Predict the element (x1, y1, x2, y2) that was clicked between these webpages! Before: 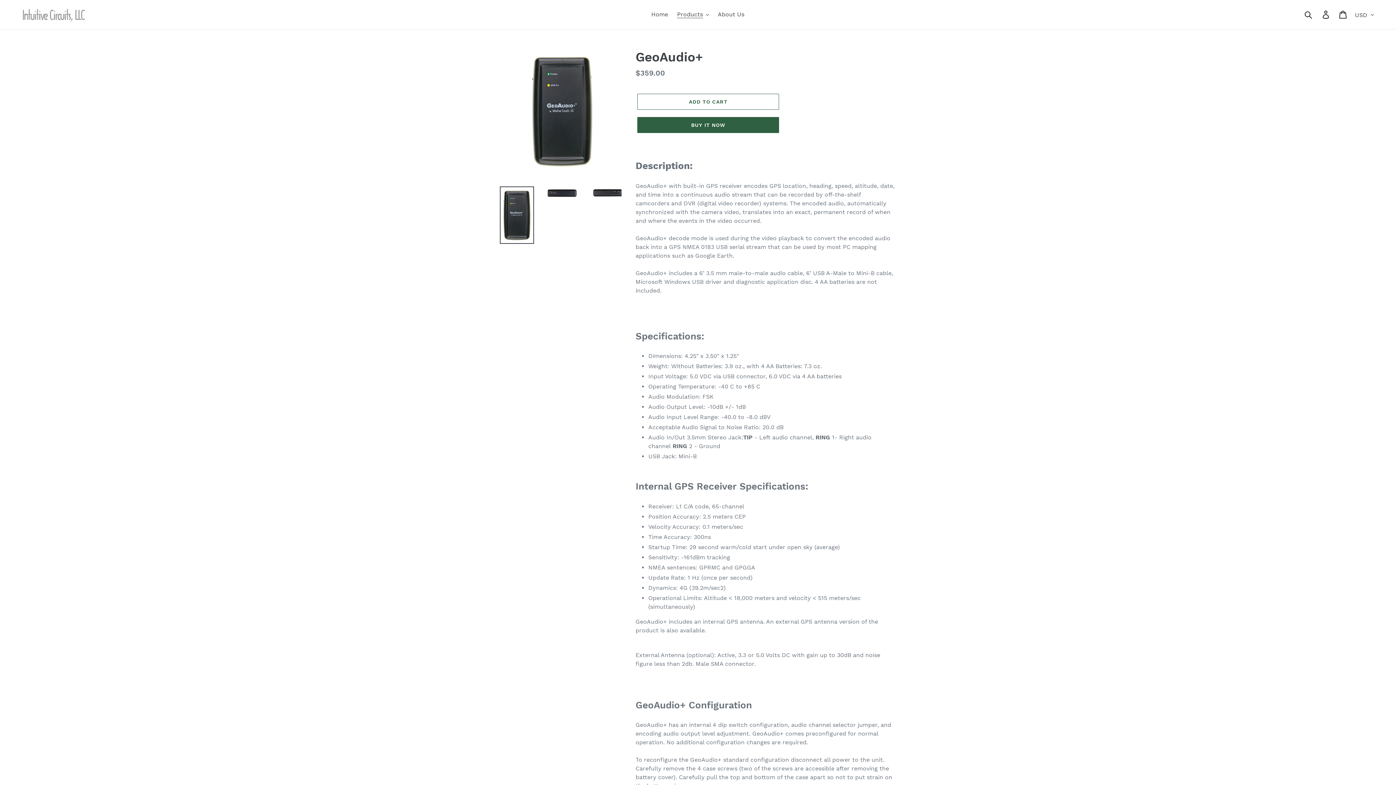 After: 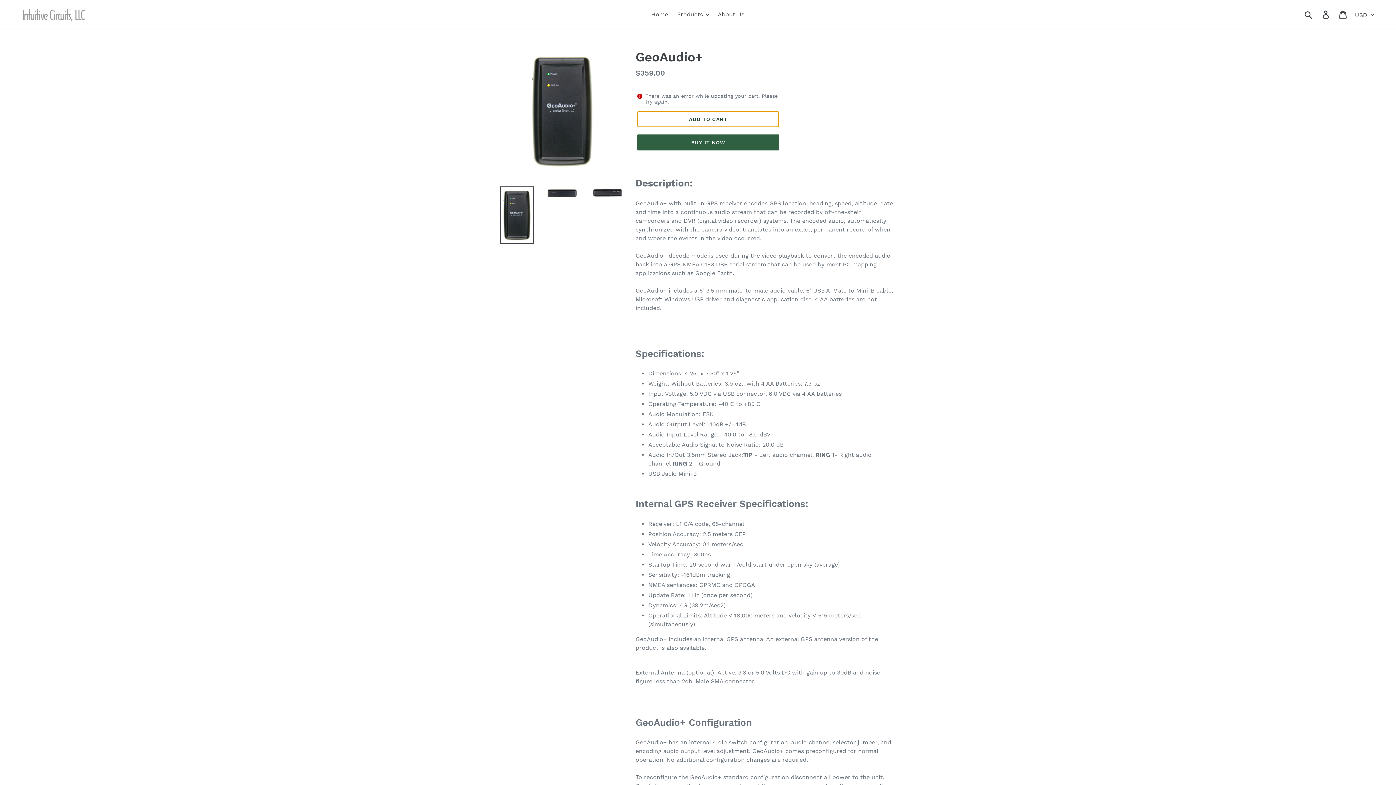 Action: label: Add to cart bbox: (637, 93, 779, 109)